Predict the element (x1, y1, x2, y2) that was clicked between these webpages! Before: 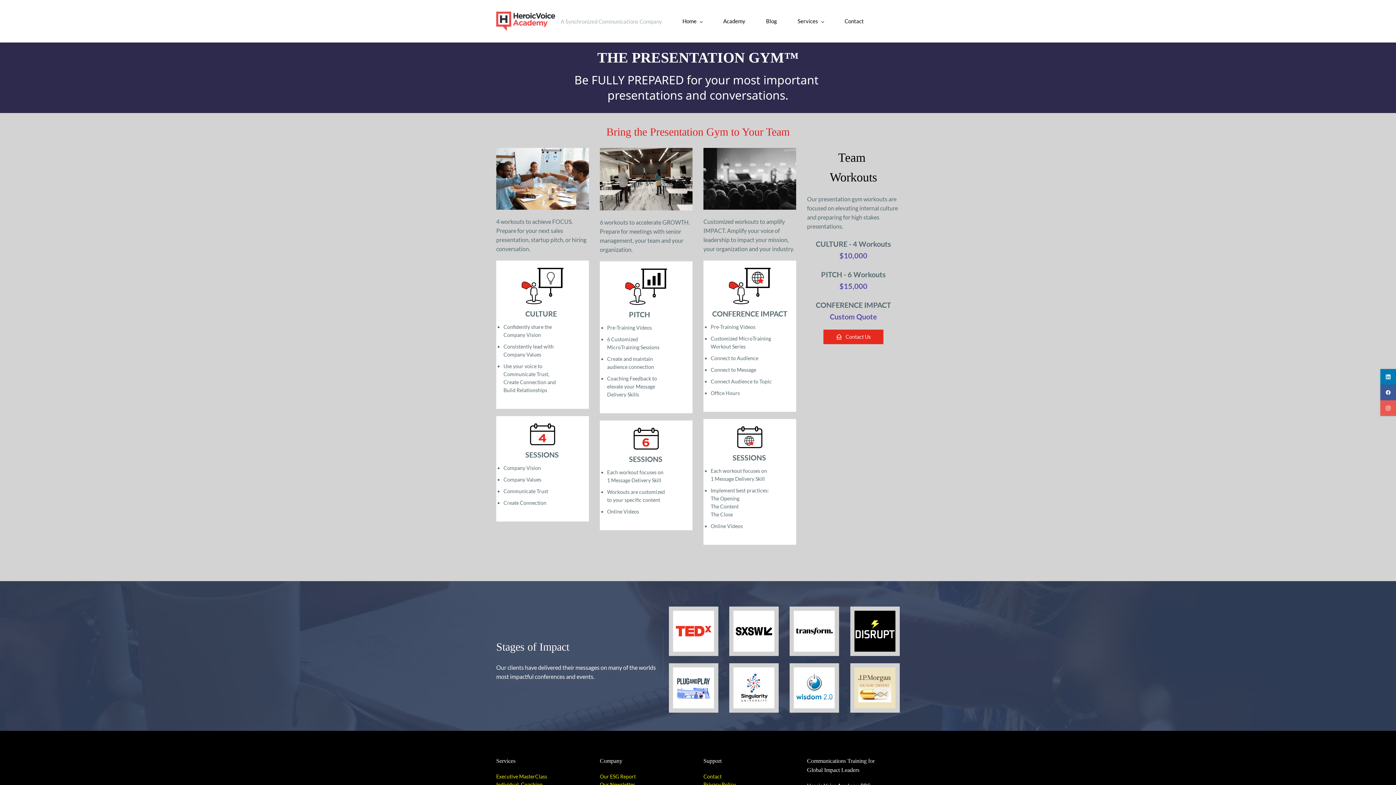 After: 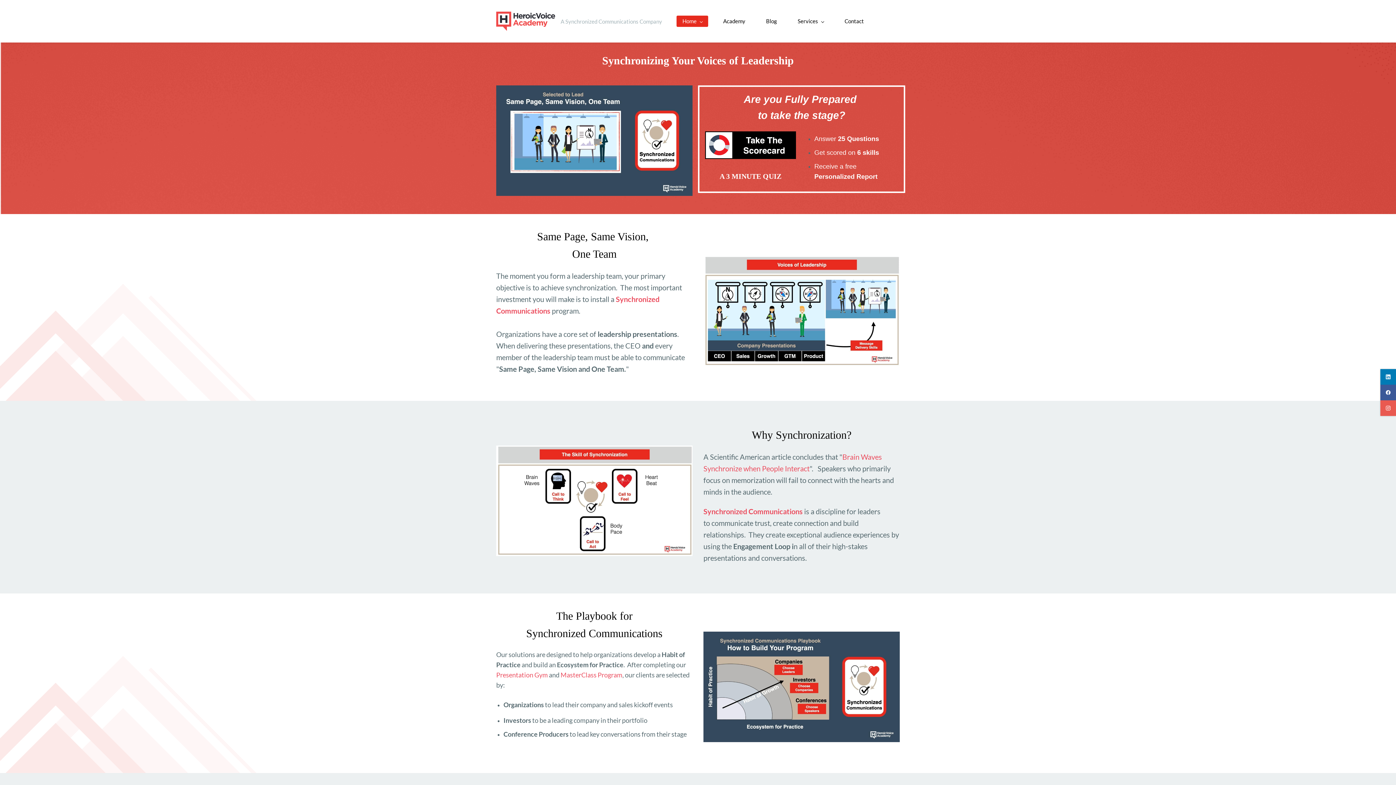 Action: bbox: (496, 11, 555, 30)